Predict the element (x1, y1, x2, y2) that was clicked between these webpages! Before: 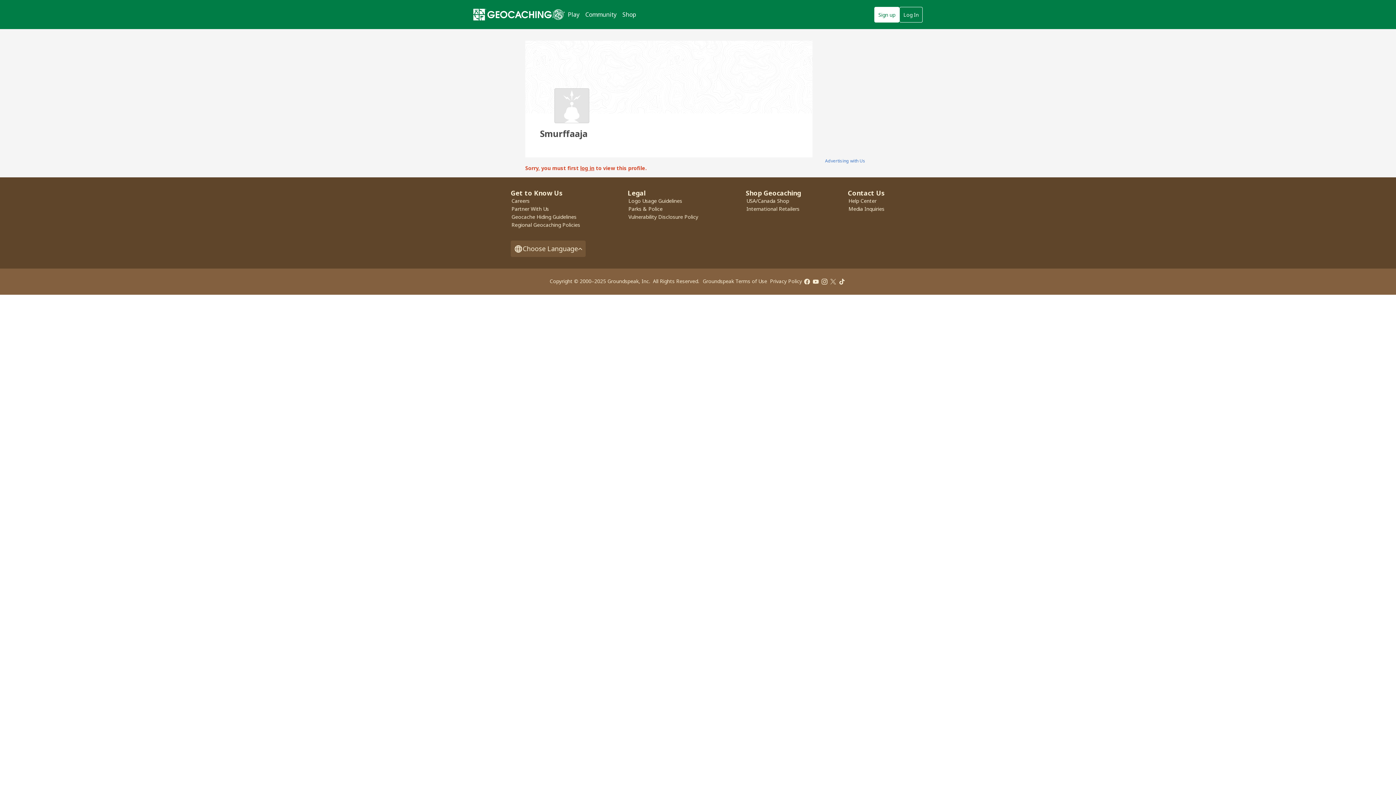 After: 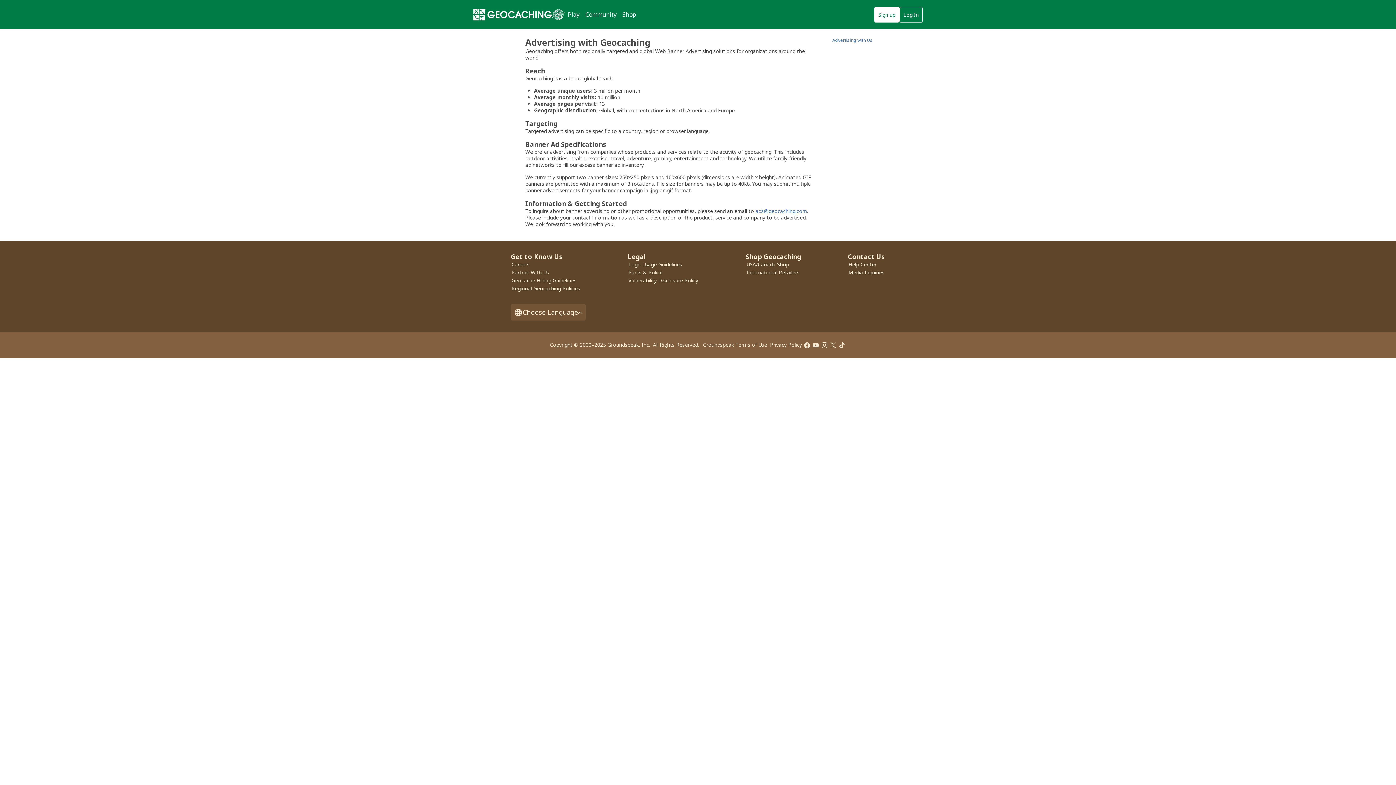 Action: label: Advertising with Us bbox: (825, 157, 865, 164)